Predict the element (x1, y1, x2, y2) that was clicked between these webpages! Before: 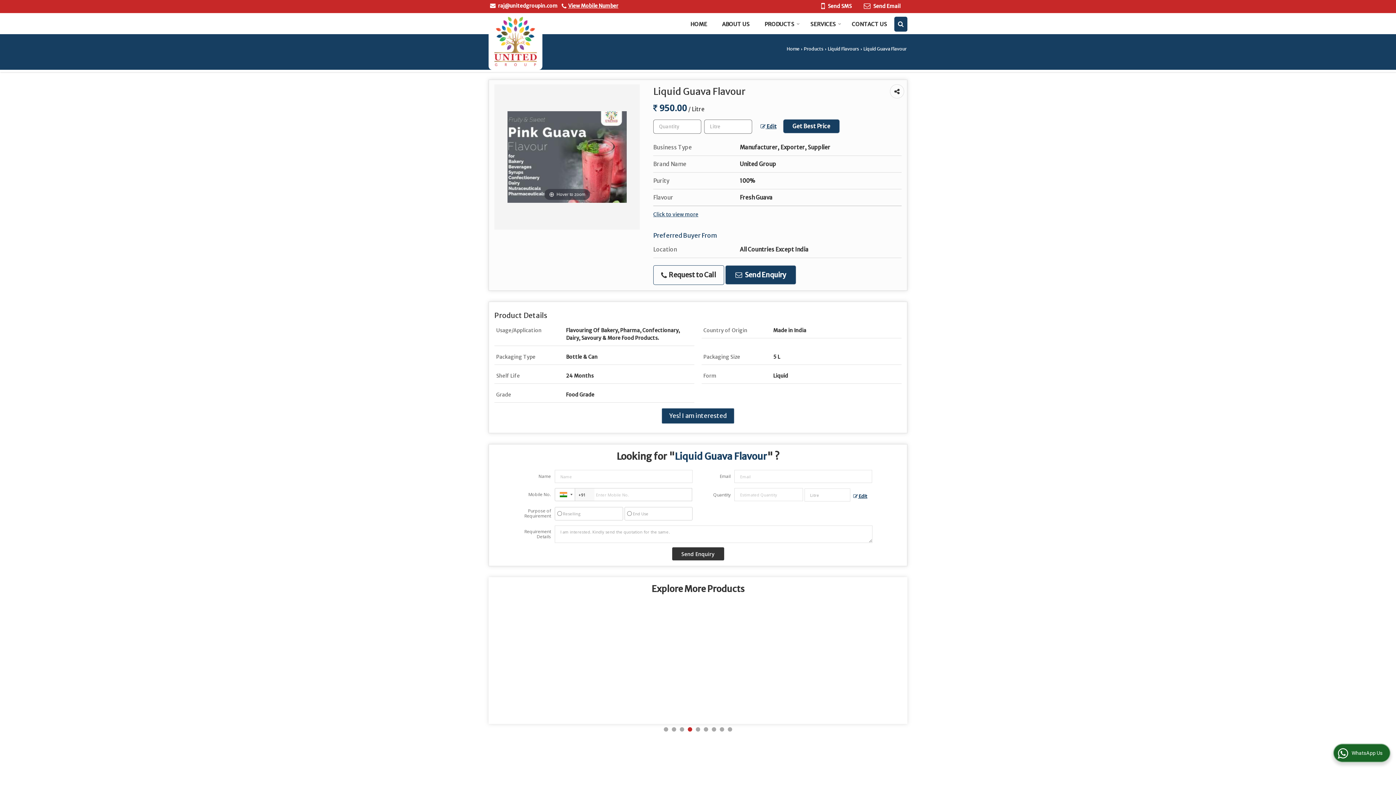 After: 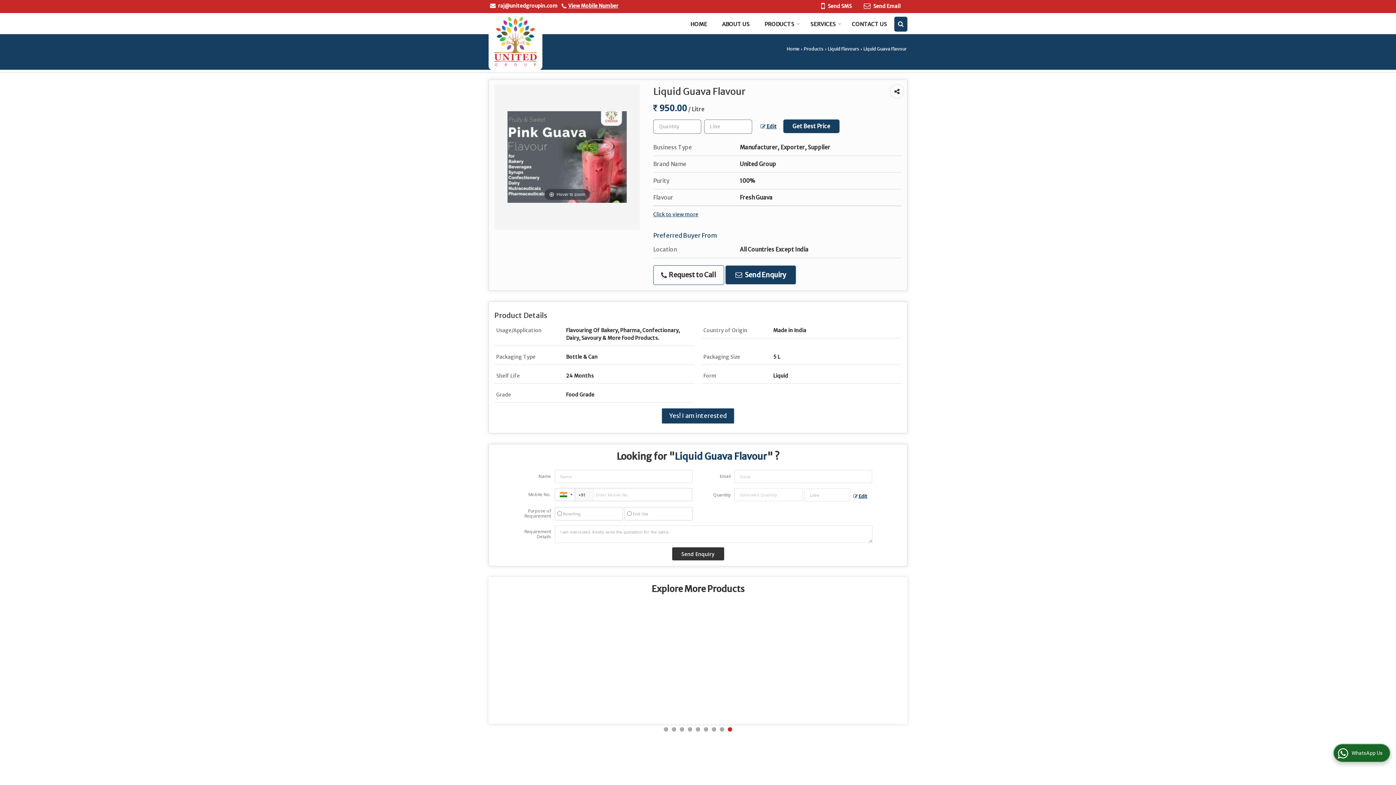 Action: label: raj@unitedgroupin.com bbox: (498, 2, 557, 9)